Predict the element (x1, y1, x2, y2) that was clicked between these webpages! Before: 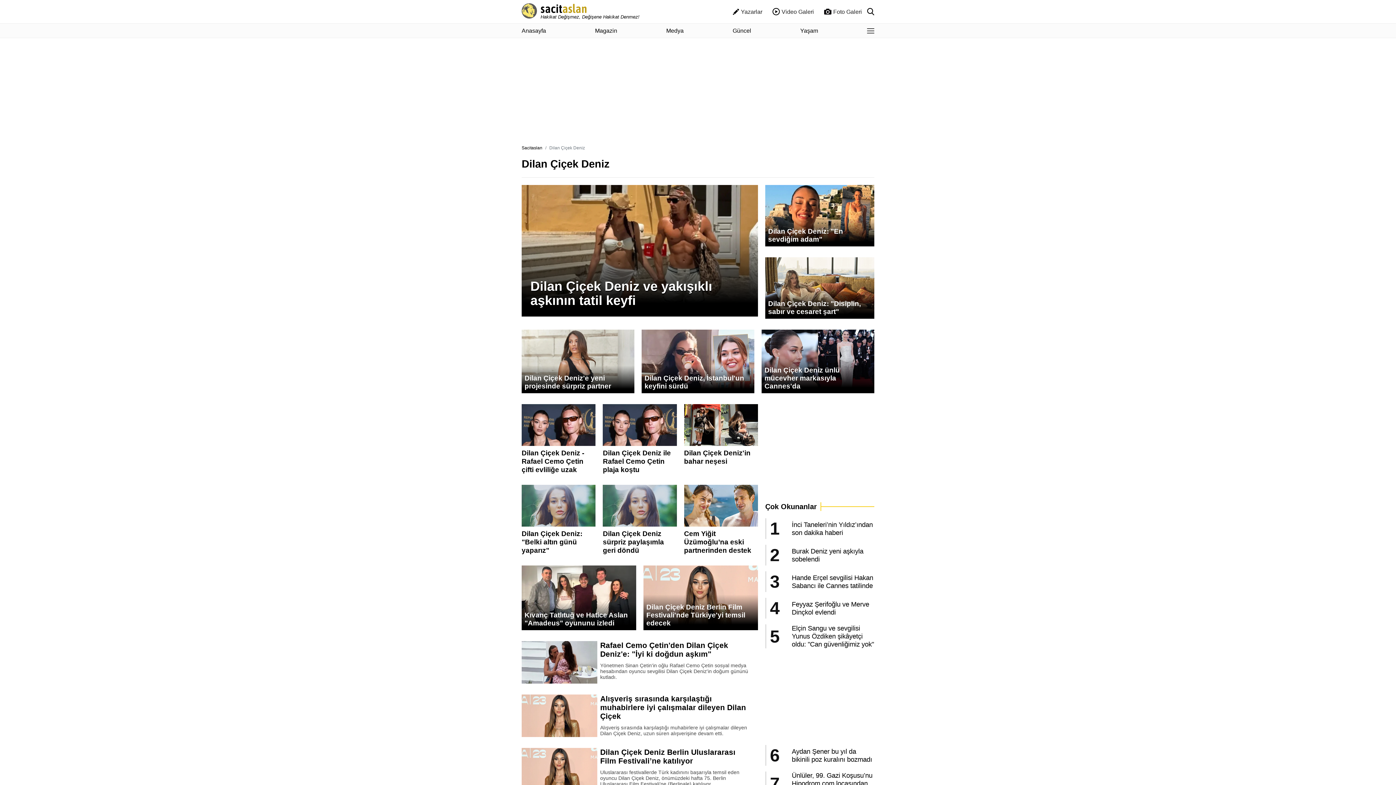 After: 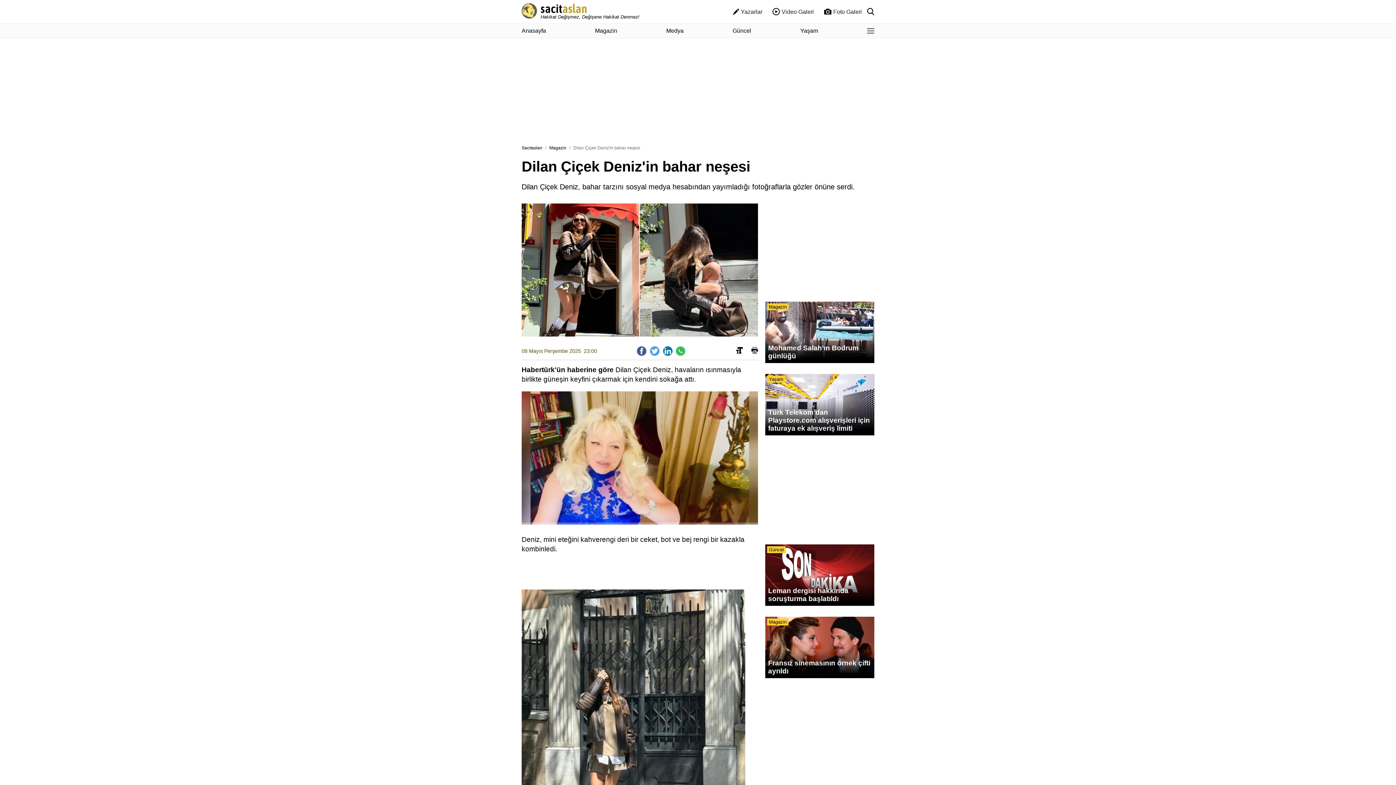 Action: bbox: (684, 404, 758, 465) label: Dilan Çiçek Deniz'in bahar neşesi